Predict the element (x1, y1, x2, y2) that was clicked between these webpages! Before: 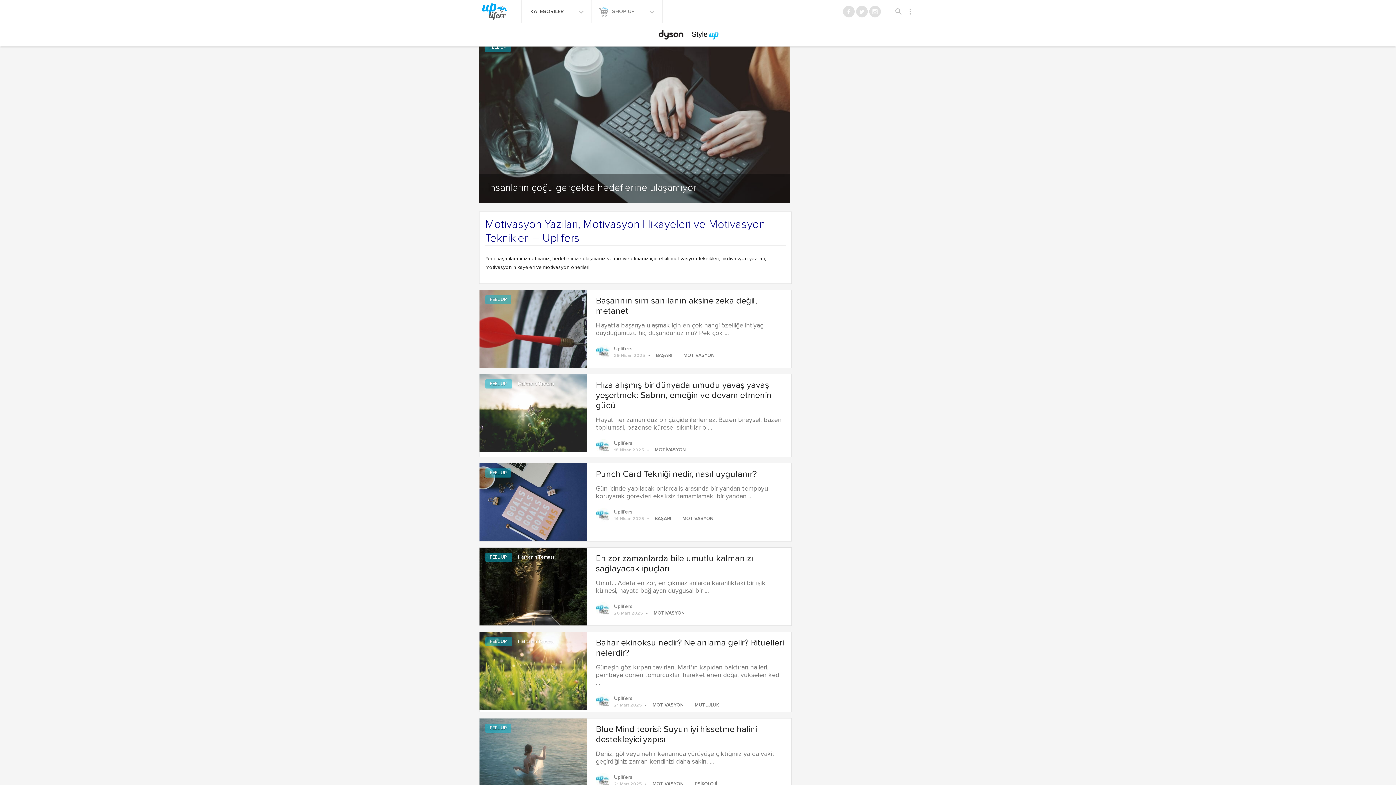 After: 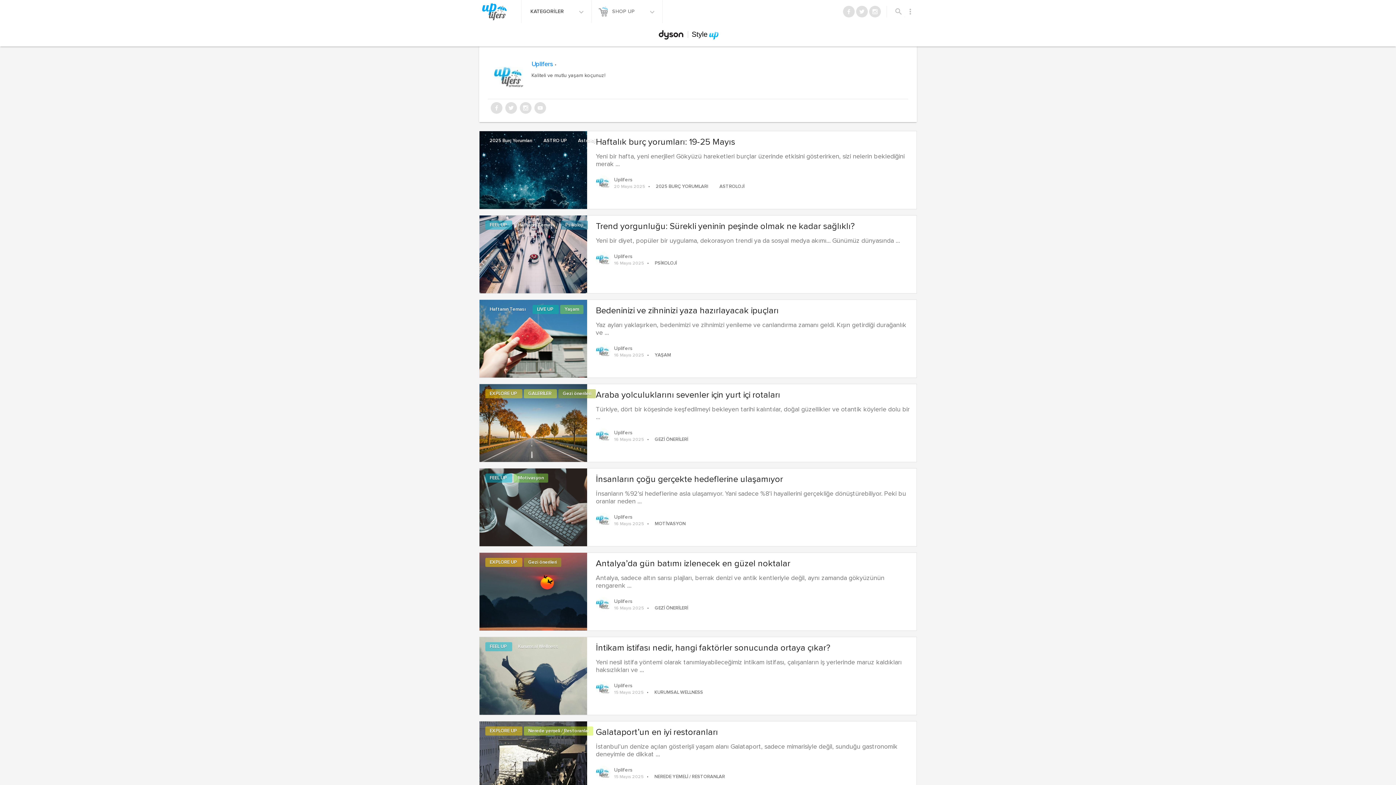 Action: bbox: (596, 508, 785, 515) label: Uplifers